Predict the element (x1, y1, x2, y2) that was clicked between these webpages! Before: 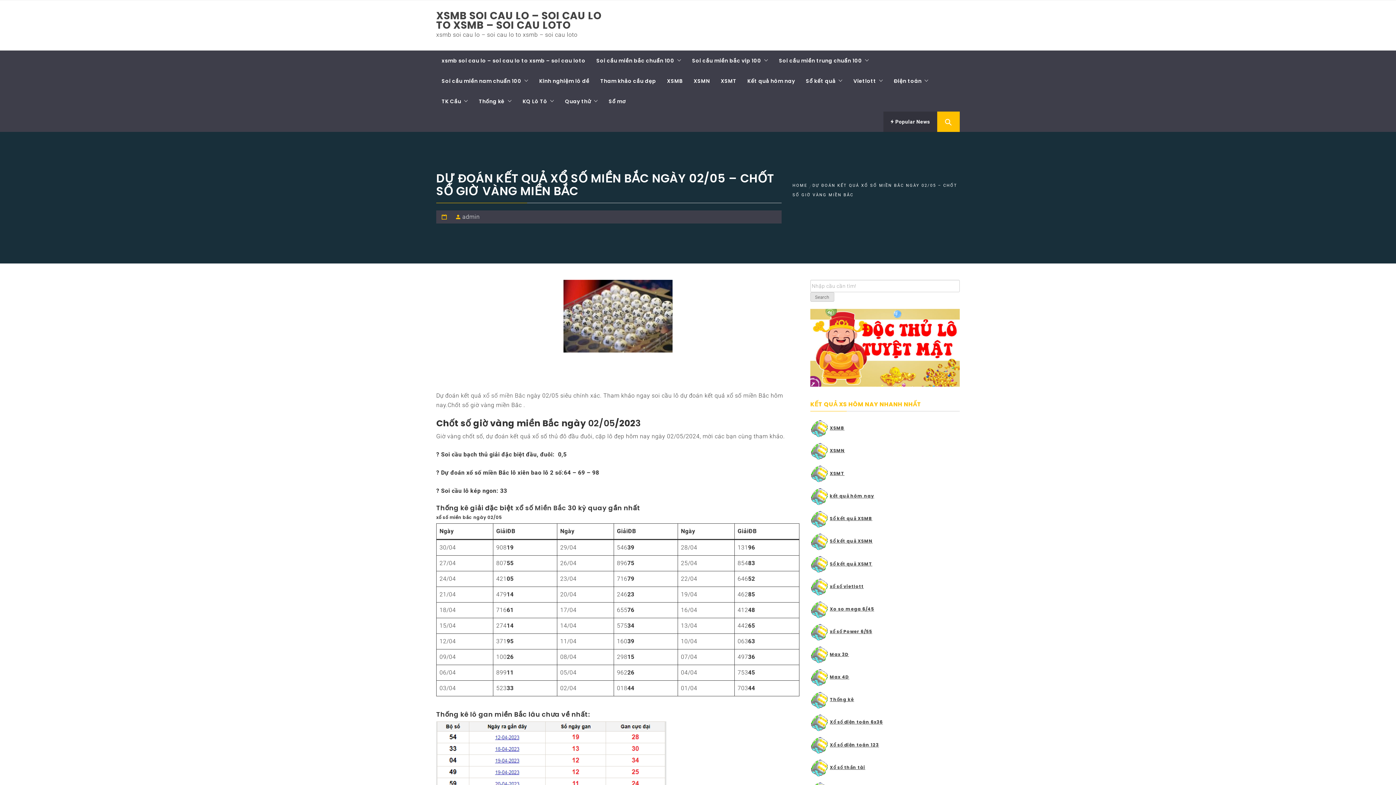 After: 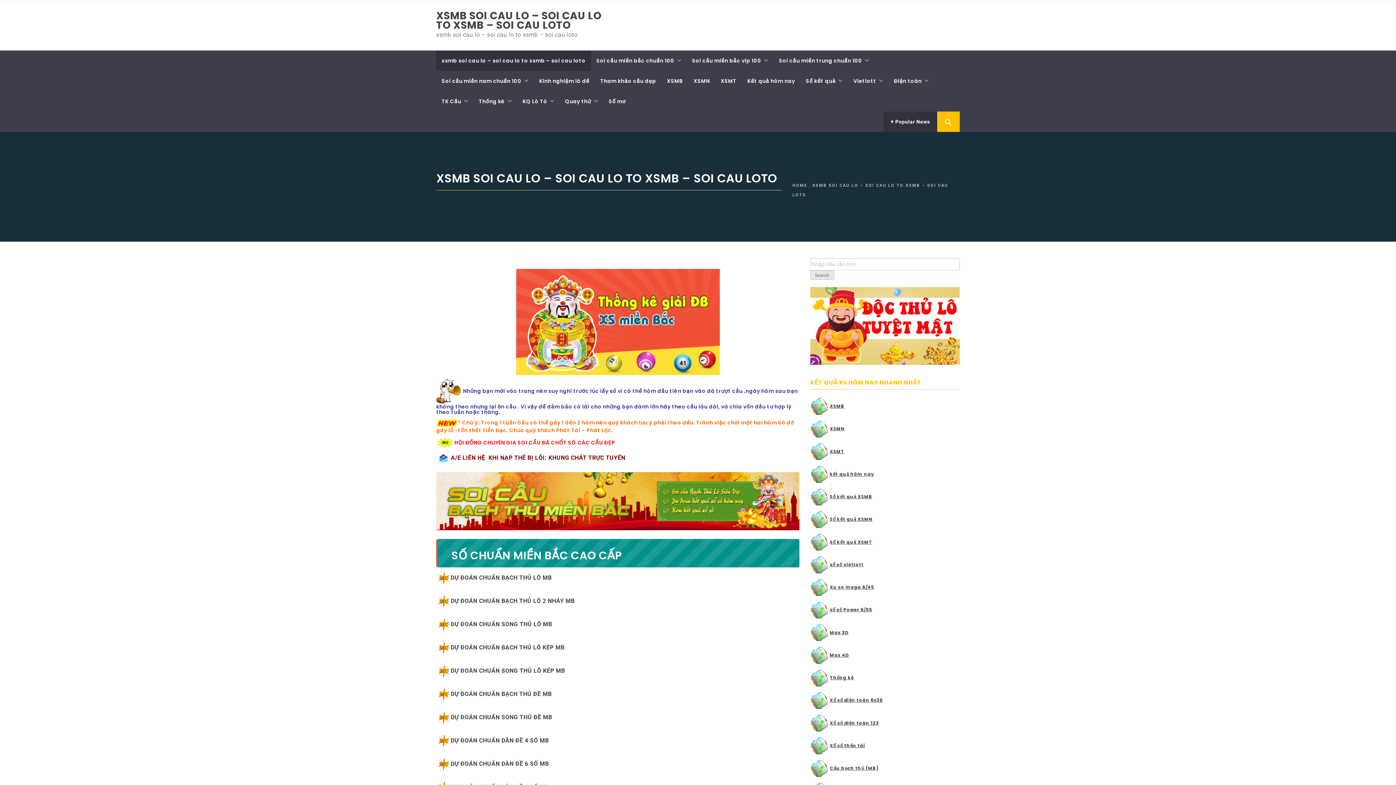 Action: bbox: (436, 50, 591, 70) label: xsmb soi cau lo – soi cau lo to xsmb – soi cau loto